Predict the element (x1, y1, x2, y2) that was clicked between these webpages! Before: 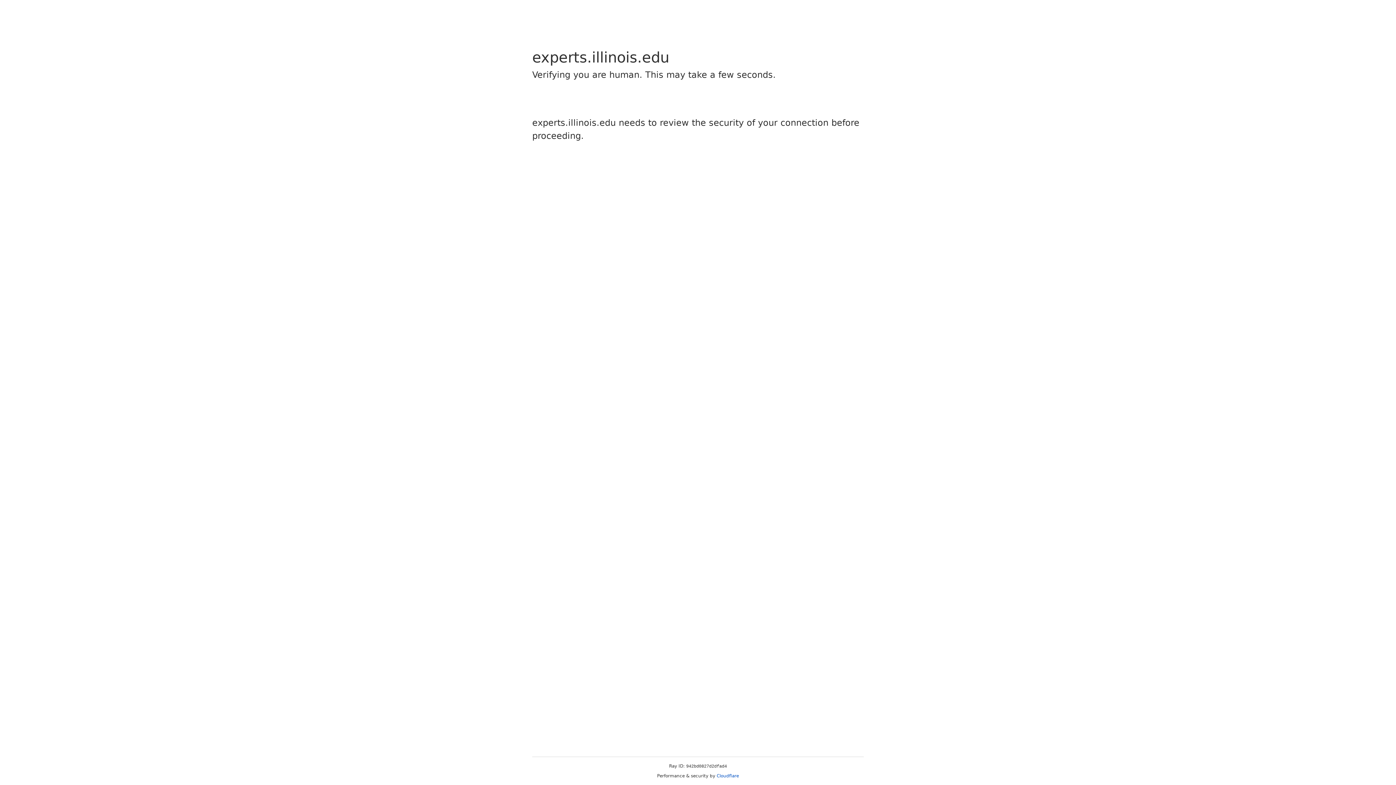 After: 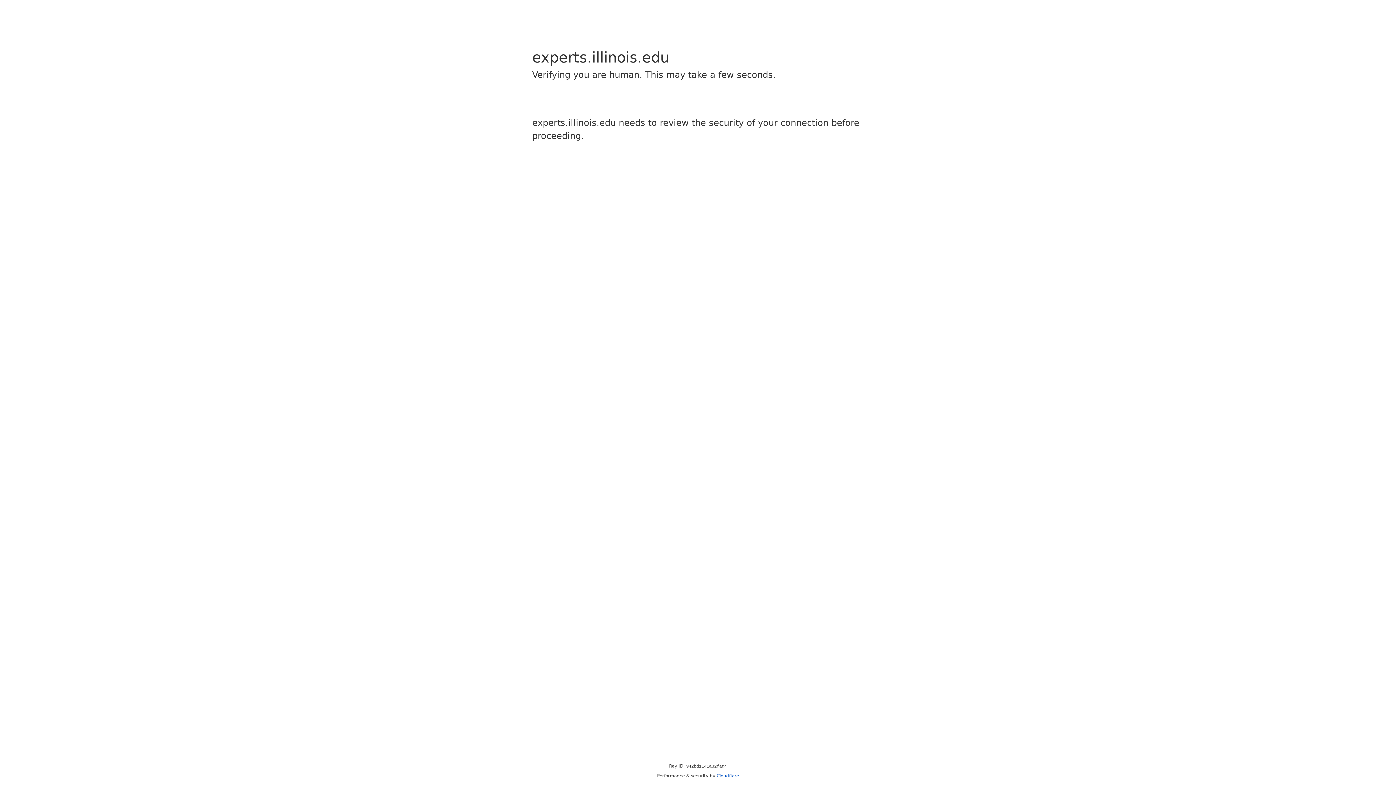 Action: label: Cloudflare bbox: (716, 773, 739, 778)